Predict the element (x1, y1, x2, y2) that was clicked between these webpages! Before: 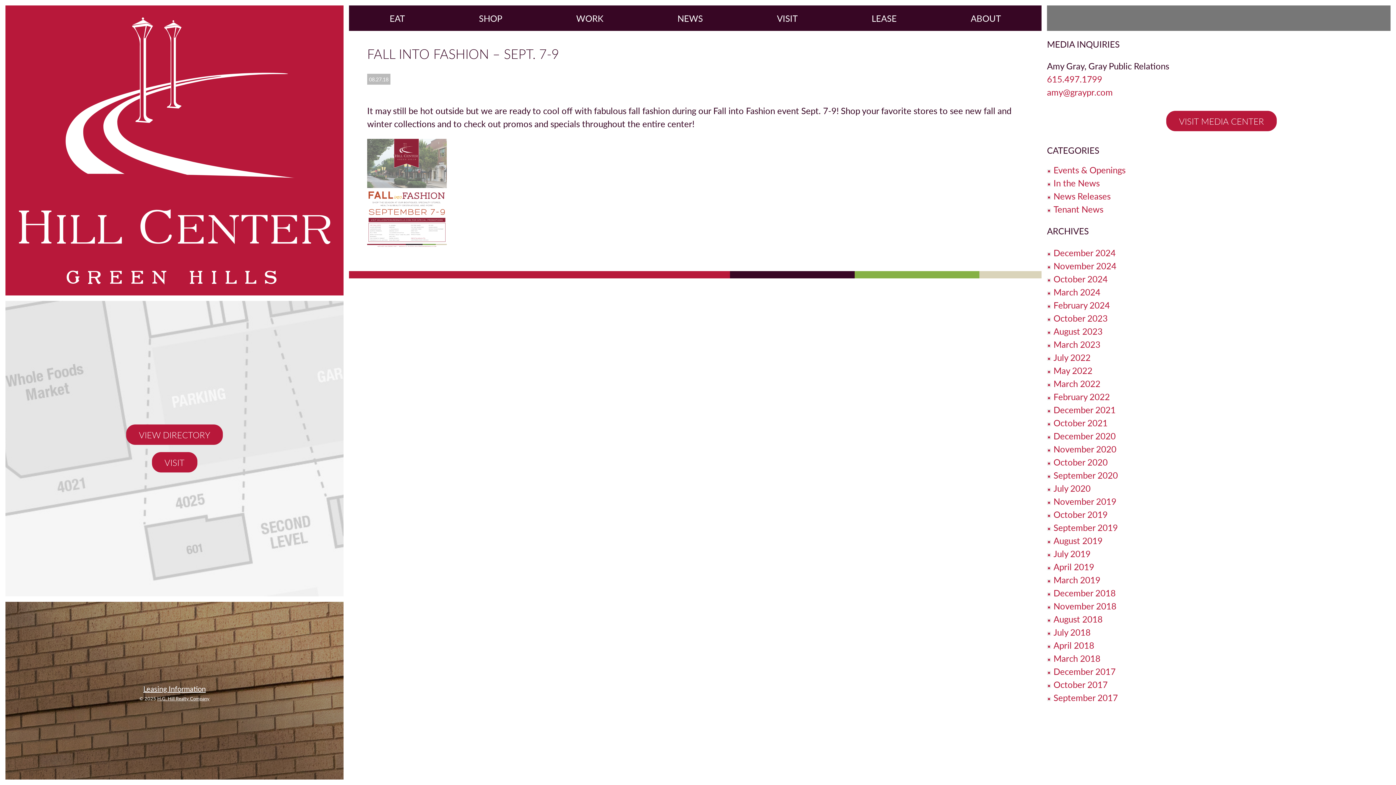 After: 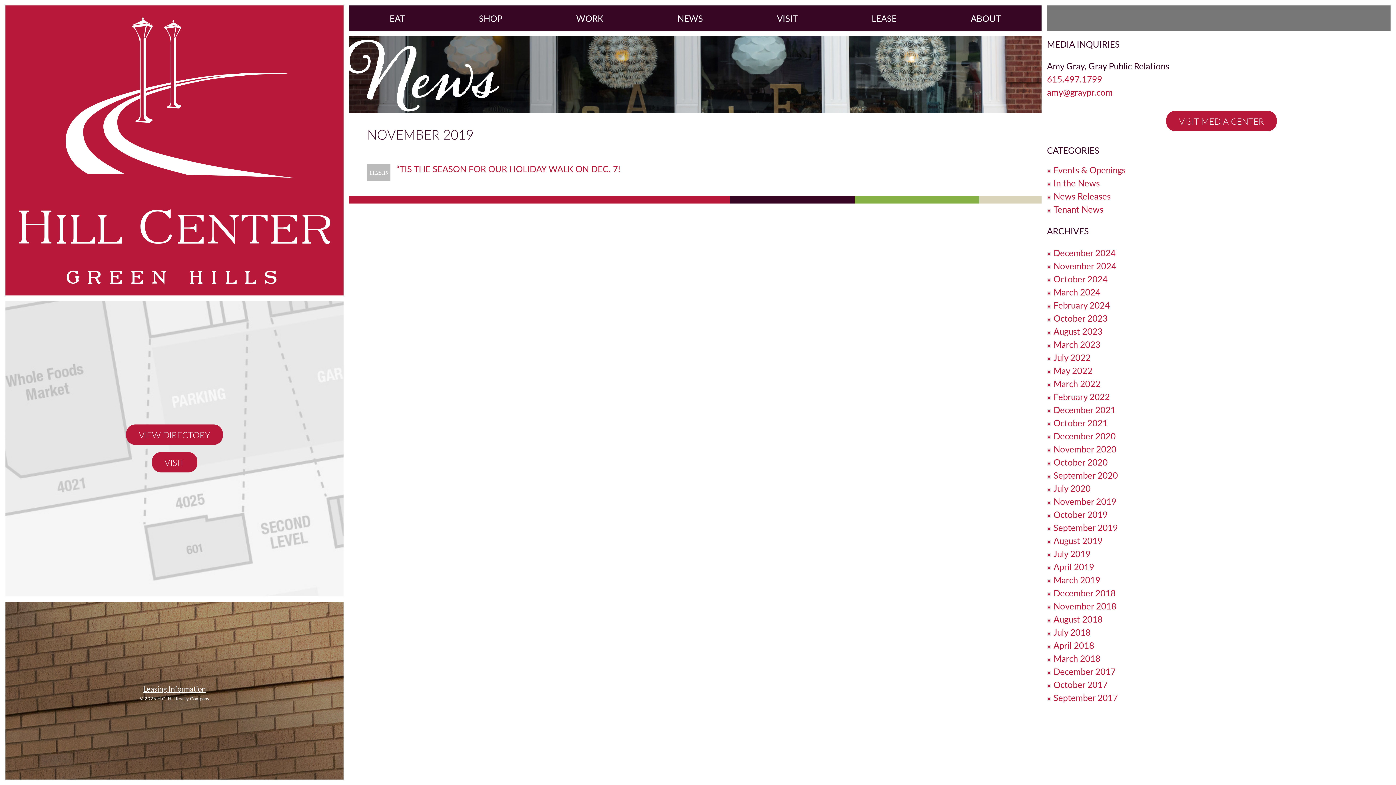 Action: label: November 2019 bbox: (1053, 495, 1116, 507)